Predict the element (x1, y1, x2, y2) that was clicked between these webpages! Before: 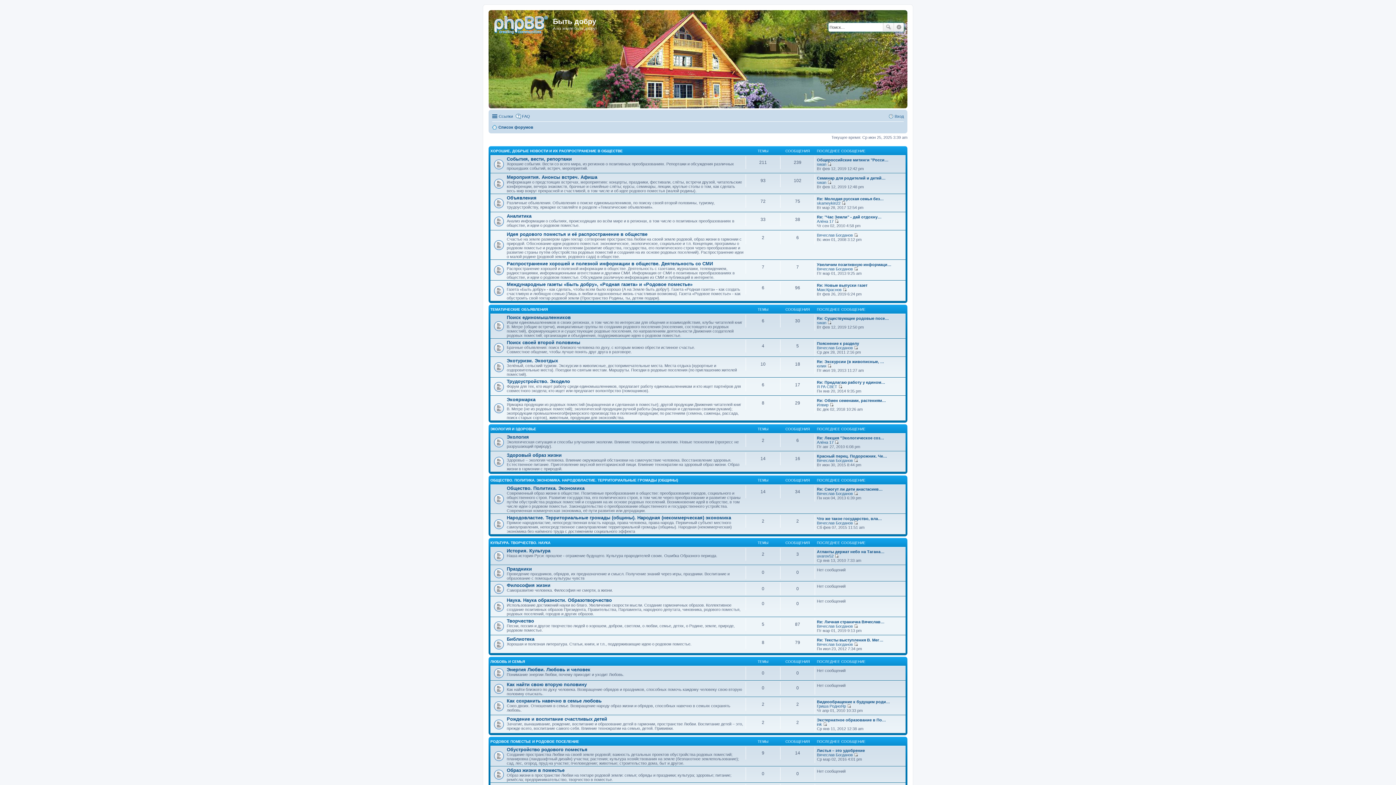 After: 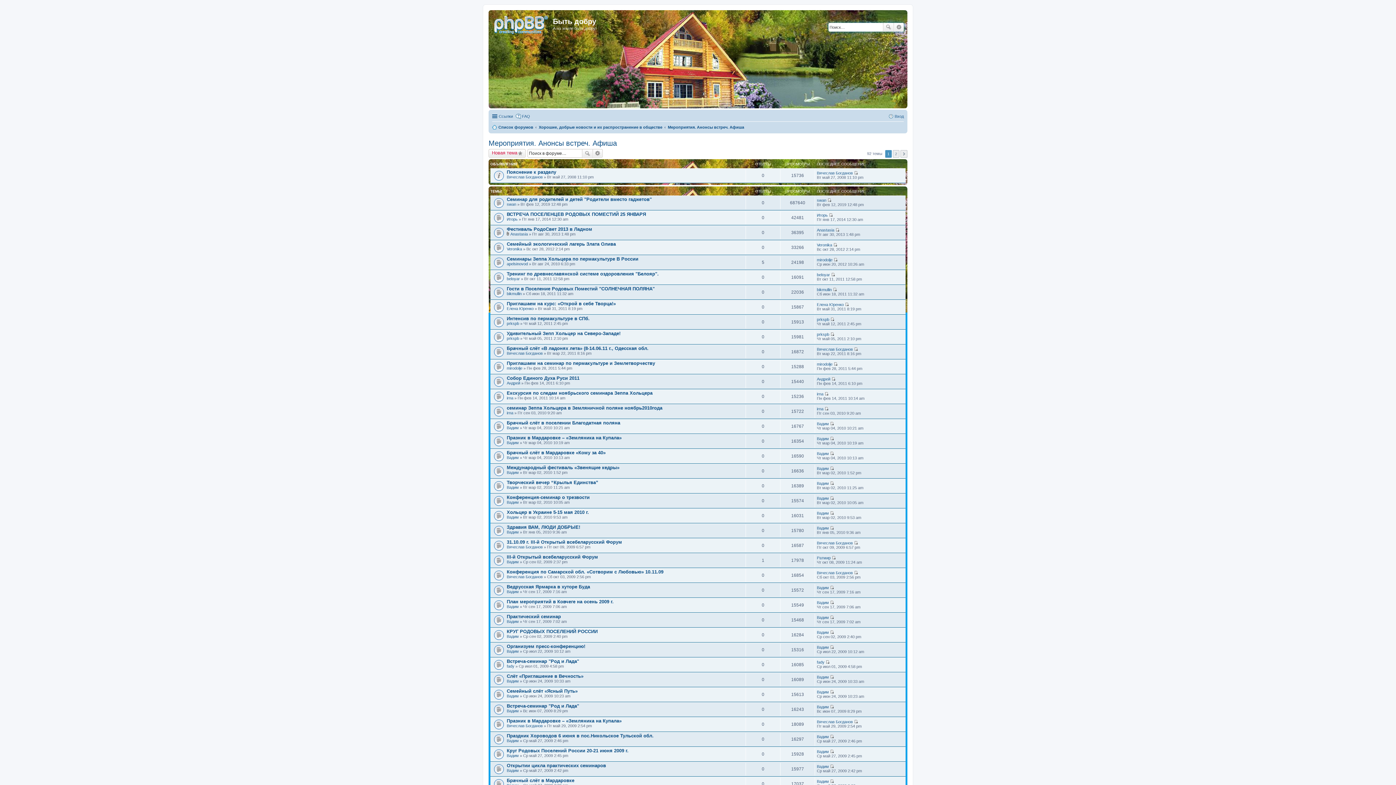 Action: bbox: (506, 174, 597, 179) label: Мероприятия. Анонсы встреч. Афиша